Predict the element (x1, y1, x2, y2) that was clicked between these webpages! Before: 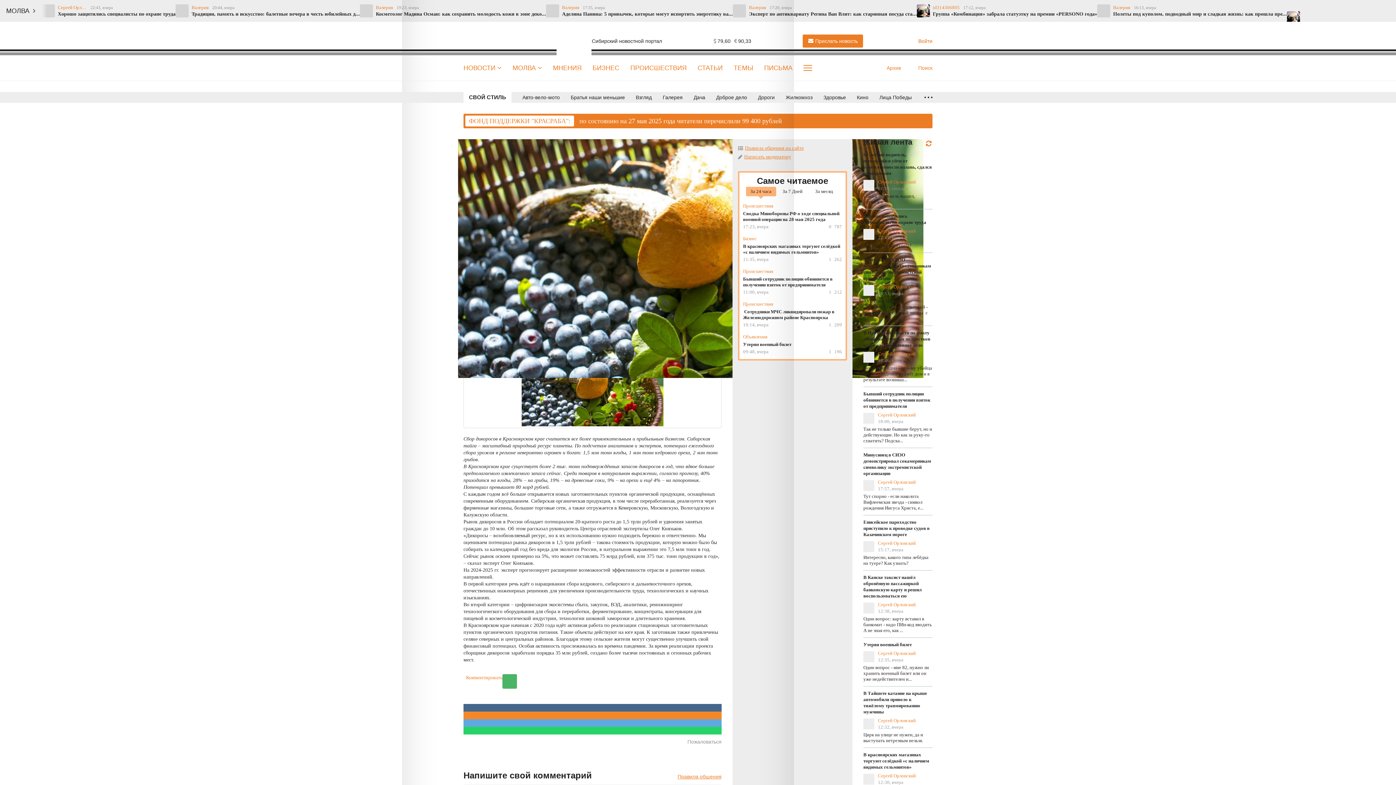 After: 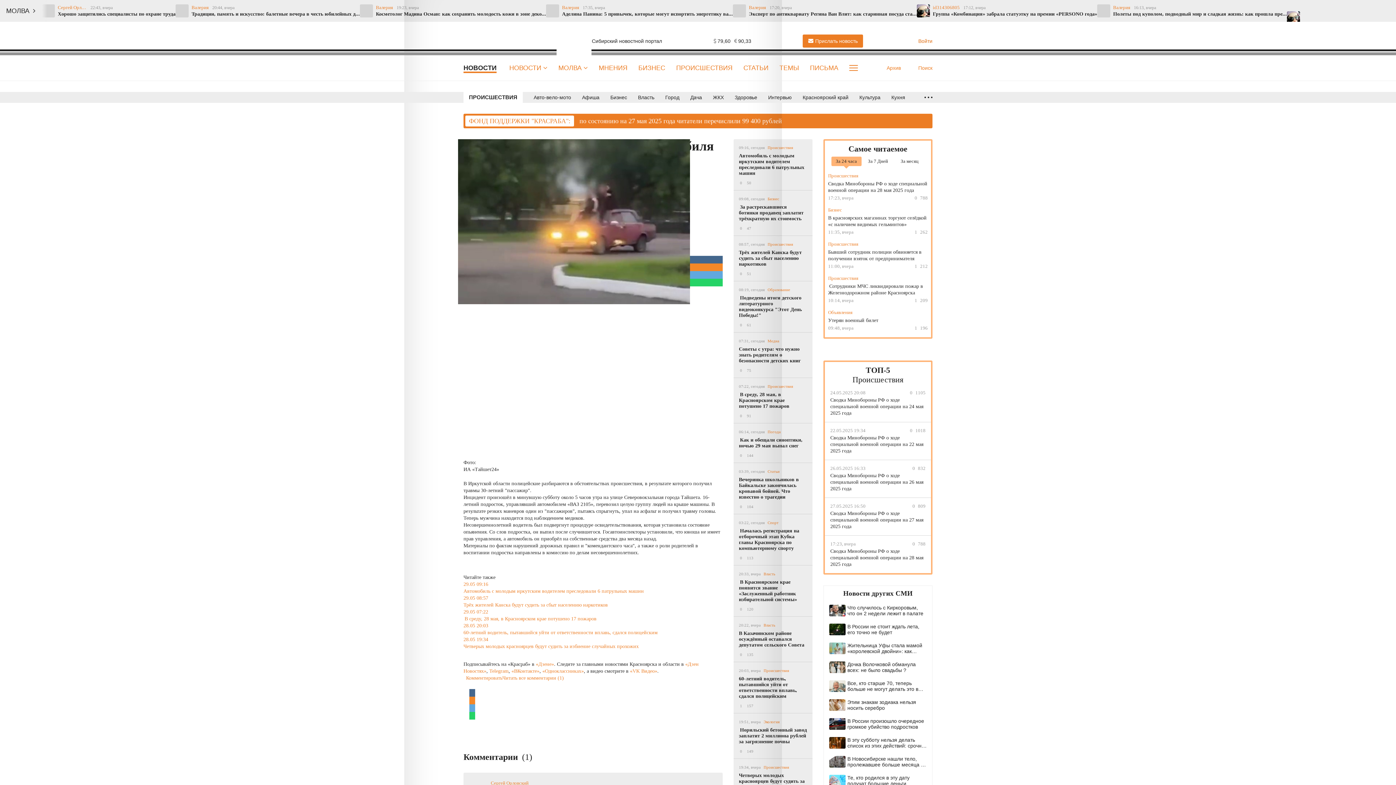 Action: label: В Тайшете катание на крыше автомобиля привело к тяжёлому травмированию мужчины bbox: (863, 690, 932, 715)